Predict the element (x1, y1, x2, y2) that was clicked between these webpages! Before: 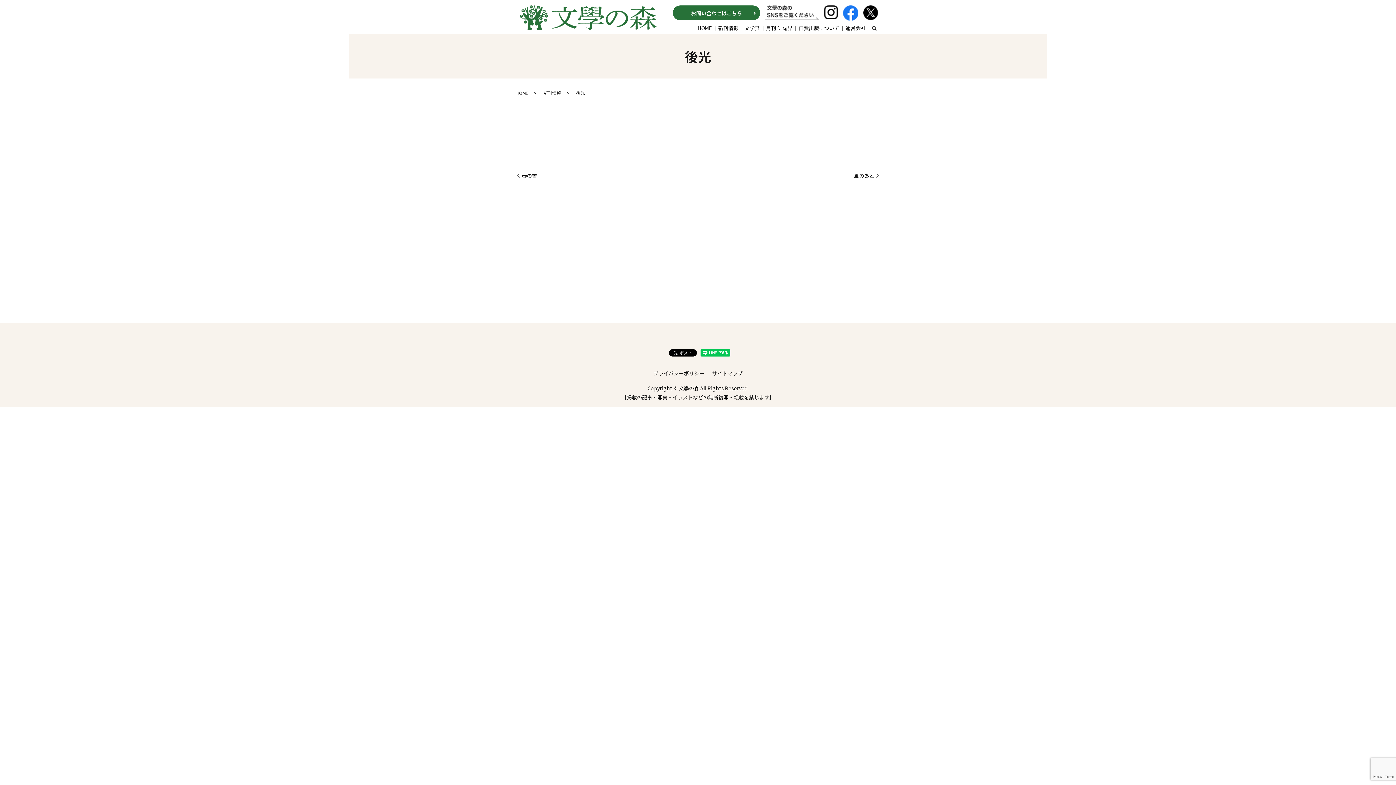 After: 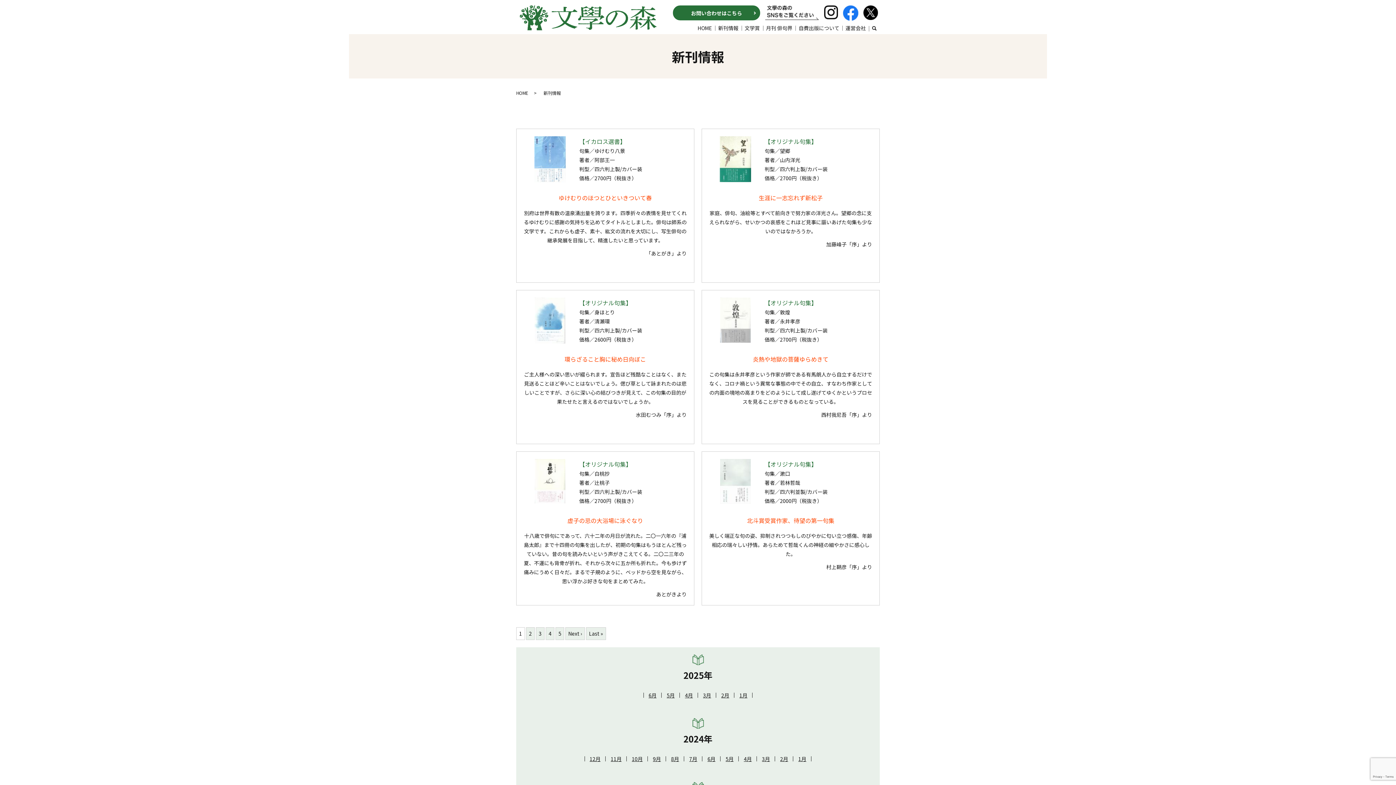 Action: bbox: (543, 89, 561, 96) label: 新刊情報